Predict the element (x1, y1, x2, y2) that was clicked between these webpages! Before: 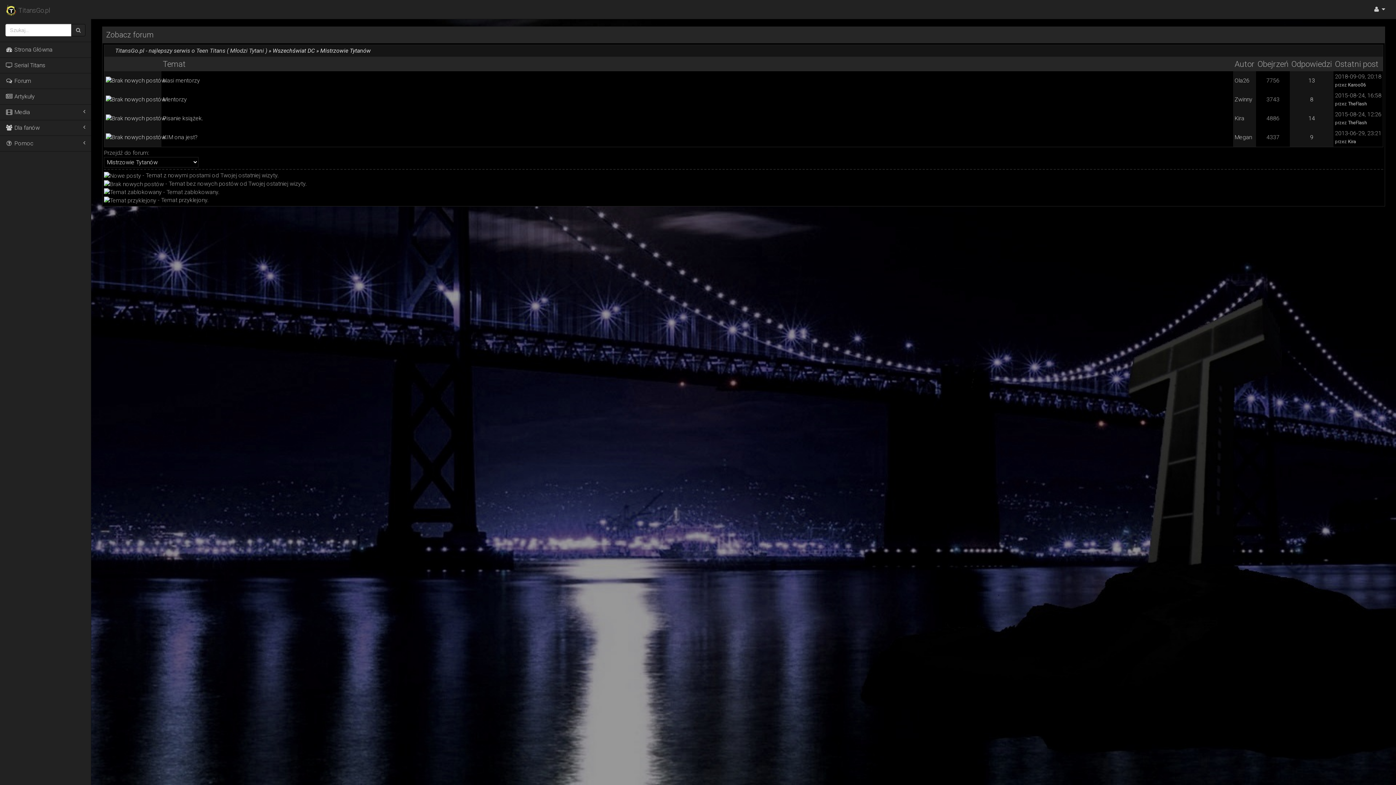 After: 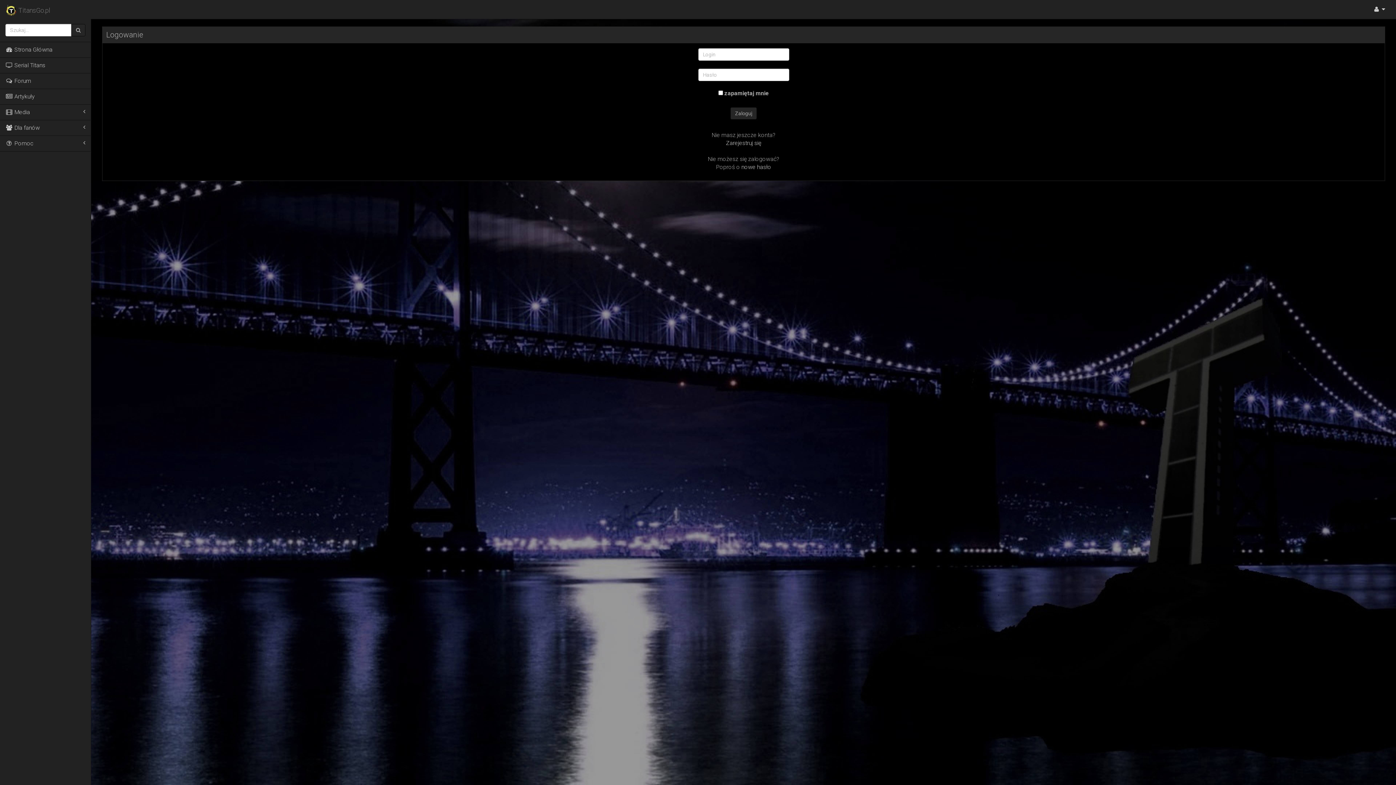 Action: bbox: (1234, 114, 1244, 121) label: Kira